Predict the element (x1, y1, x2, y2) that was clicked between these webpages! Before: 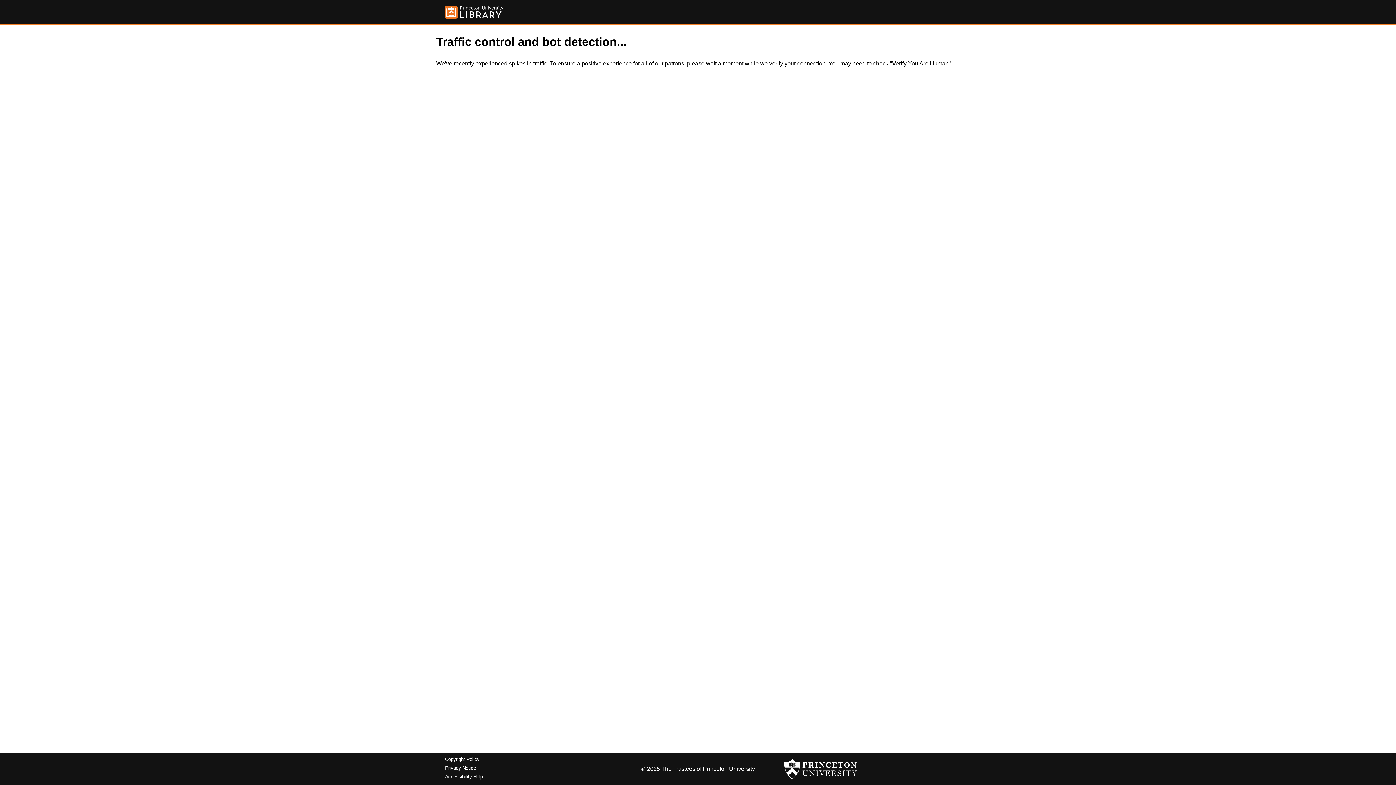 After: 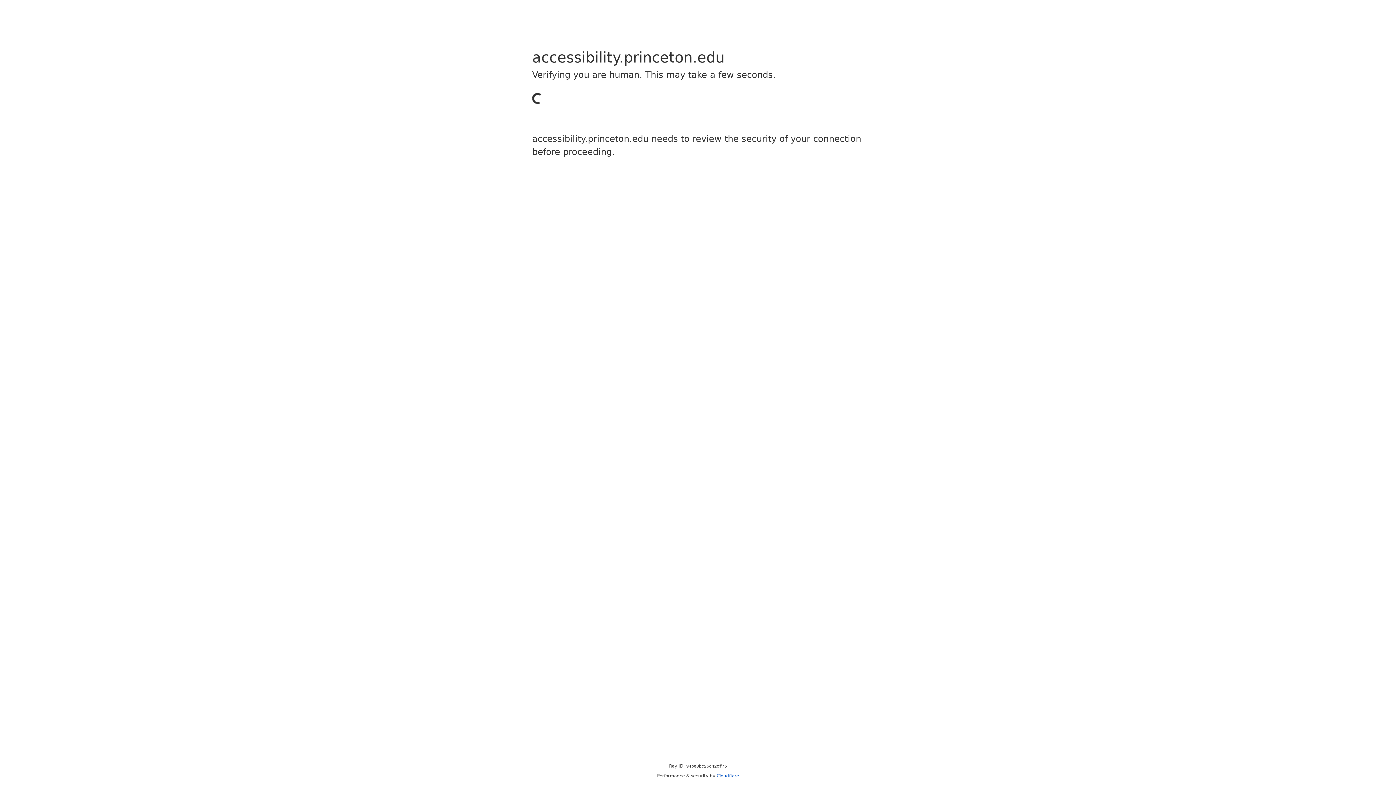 Action: label: Accessibility Help bbox: (445, 774, 482, 779)